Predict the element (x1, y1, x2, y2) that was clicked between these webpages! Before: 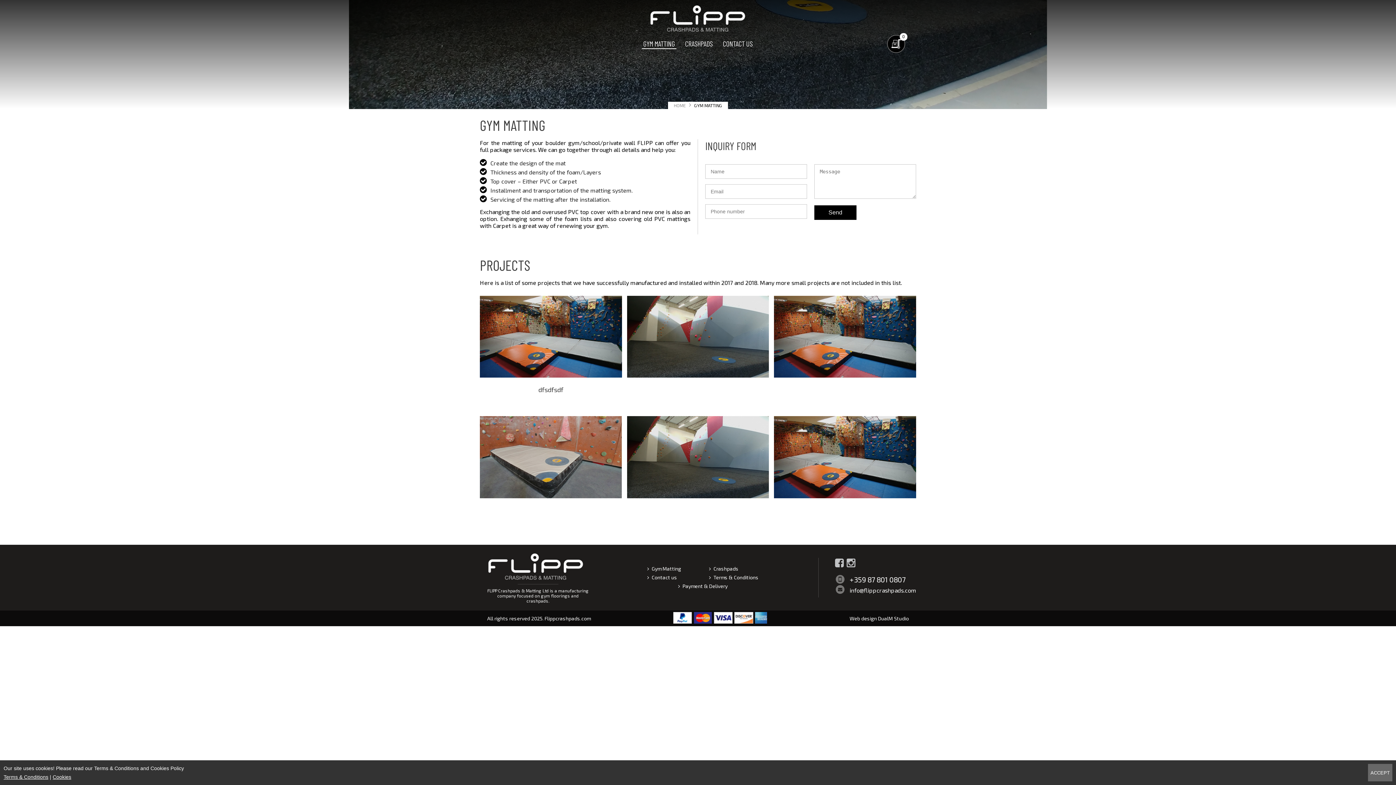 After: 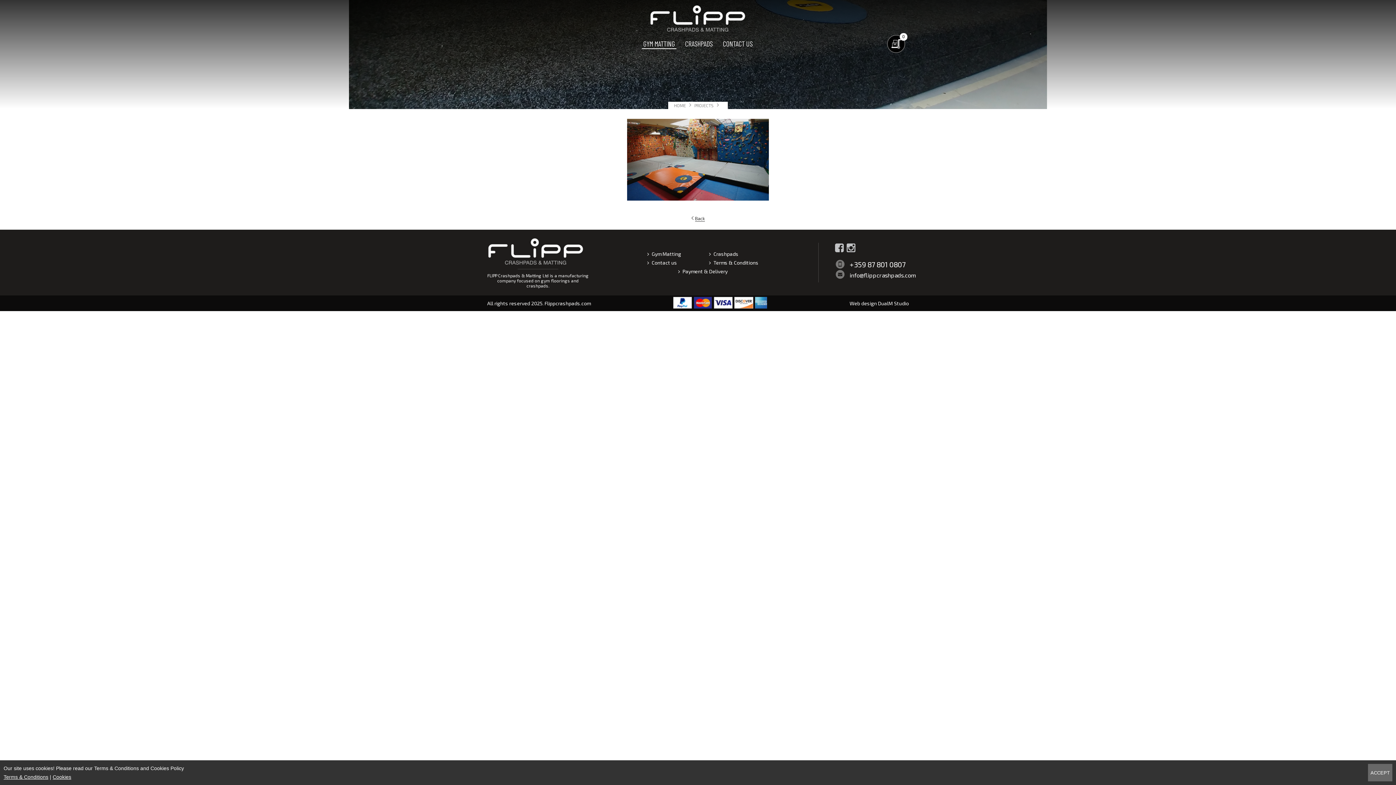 Action: bbox: (774, 296, 916, 411)